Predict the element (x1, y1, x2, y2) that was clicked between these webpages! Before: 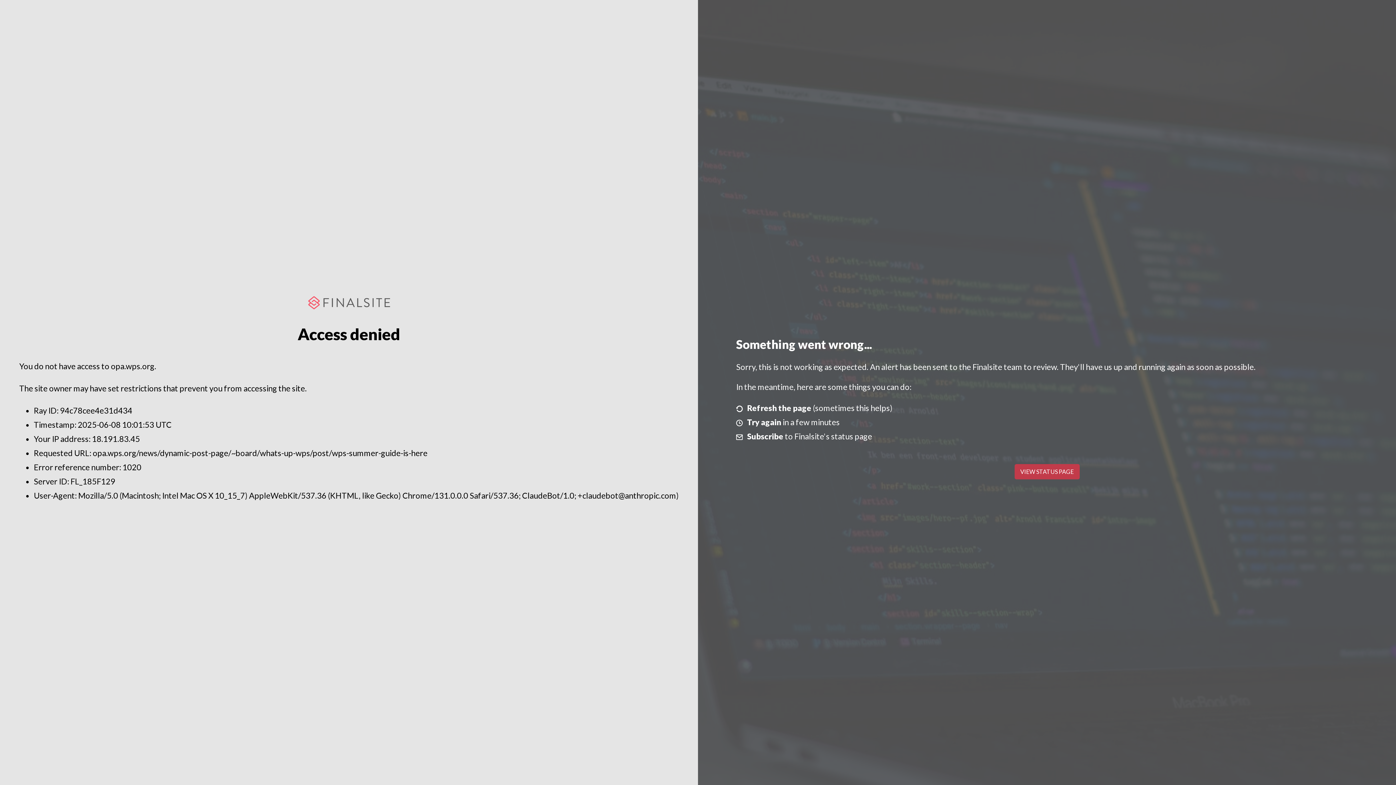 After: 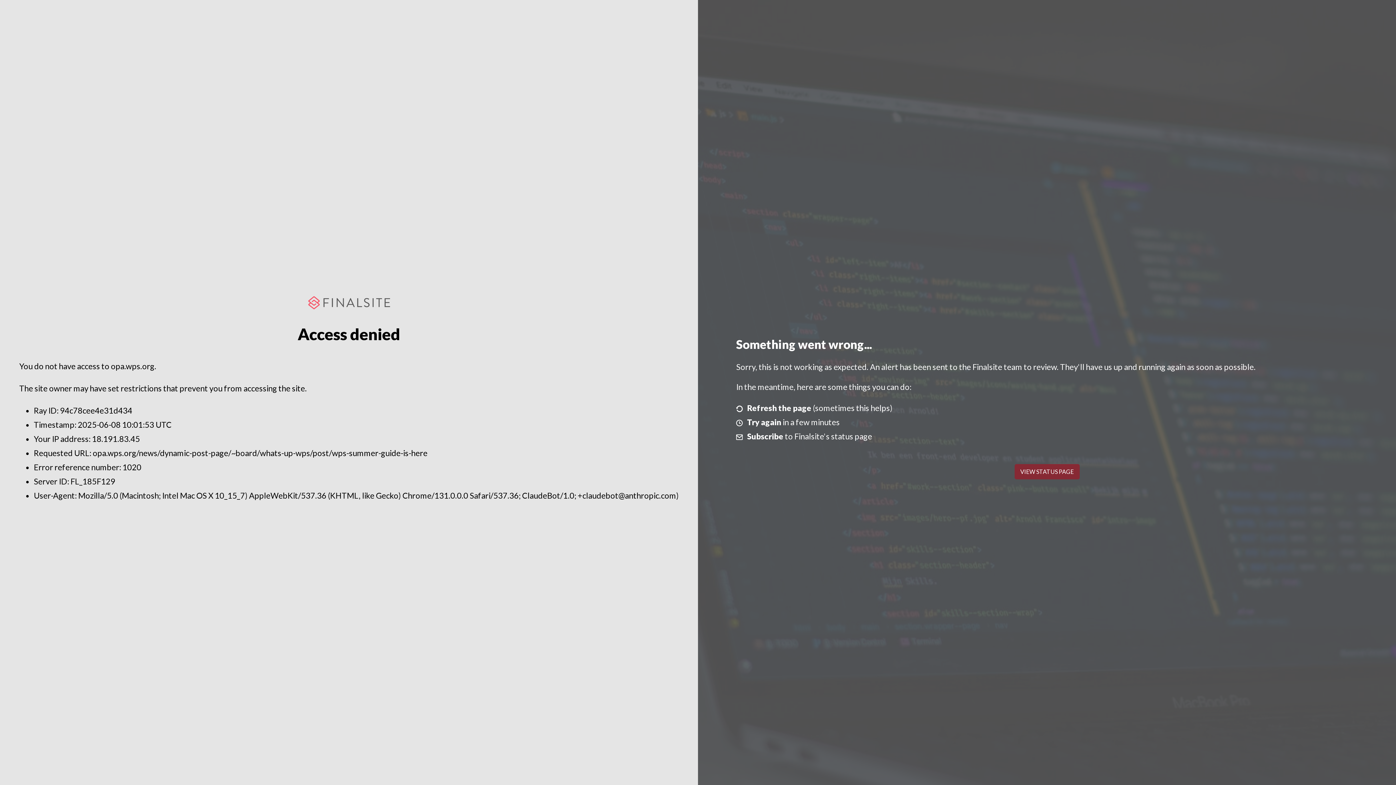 Action: label: VIEW STATUS PAGE bbox: (1014, 464, 1079, 479)